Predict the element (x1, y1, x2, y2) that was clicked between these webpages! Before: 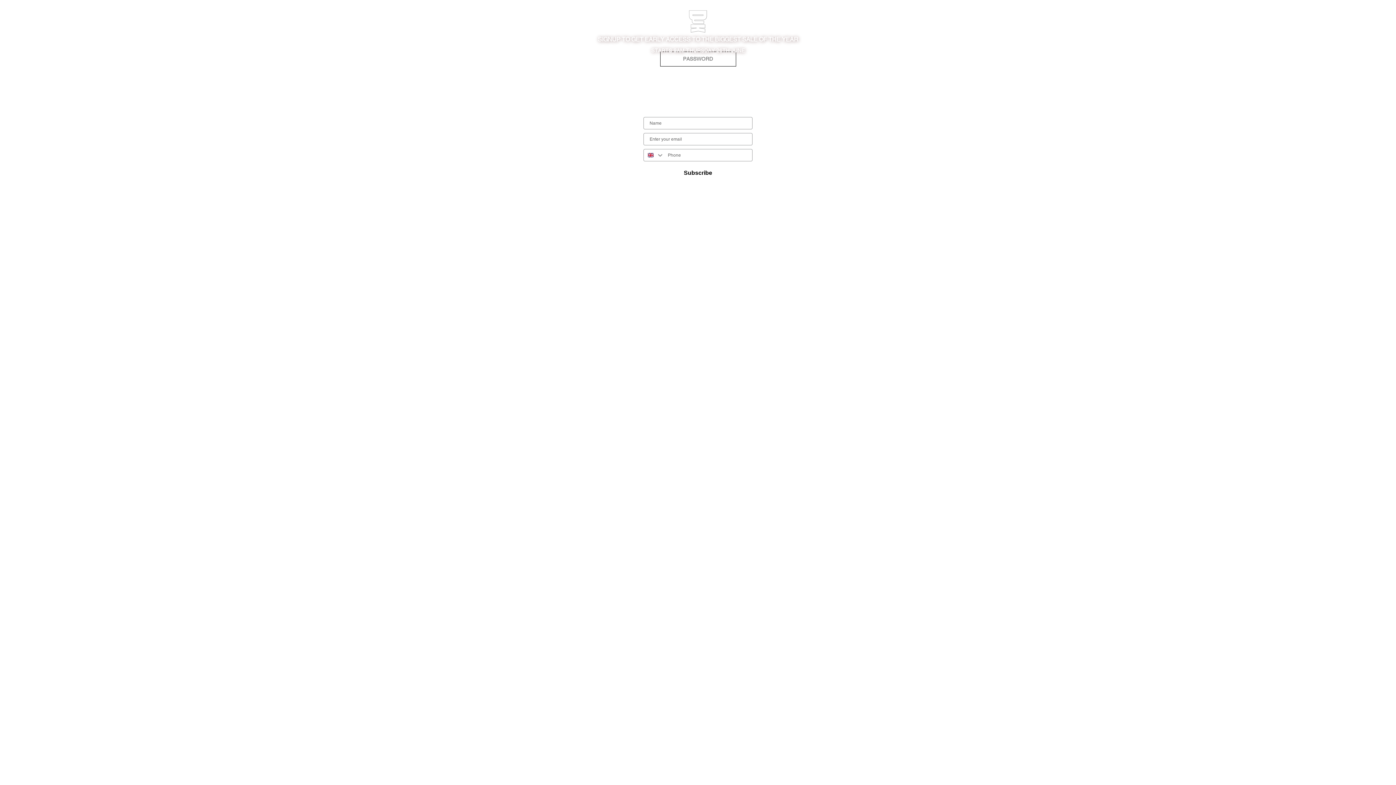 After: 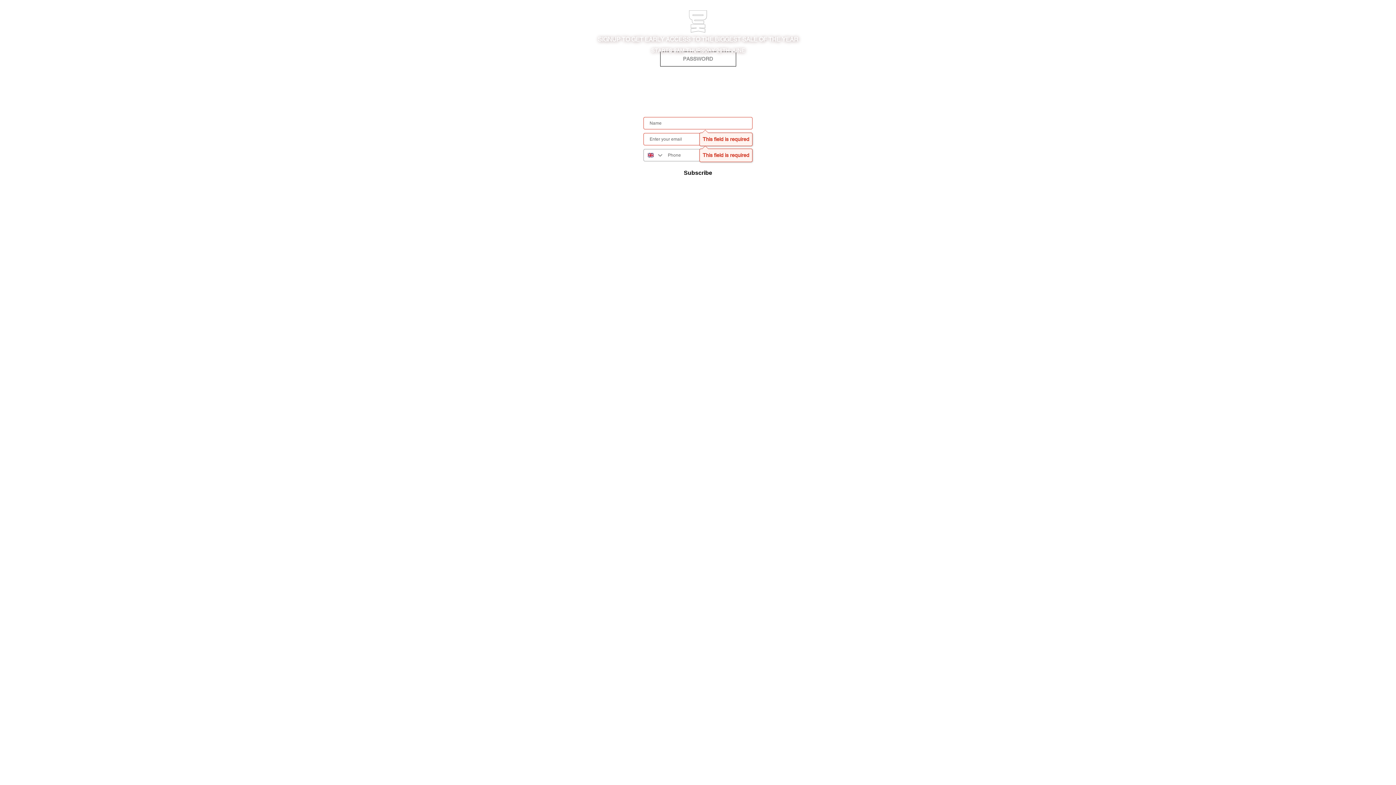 Action: bbox: (644, 166, 752, 179) label: Subscribe